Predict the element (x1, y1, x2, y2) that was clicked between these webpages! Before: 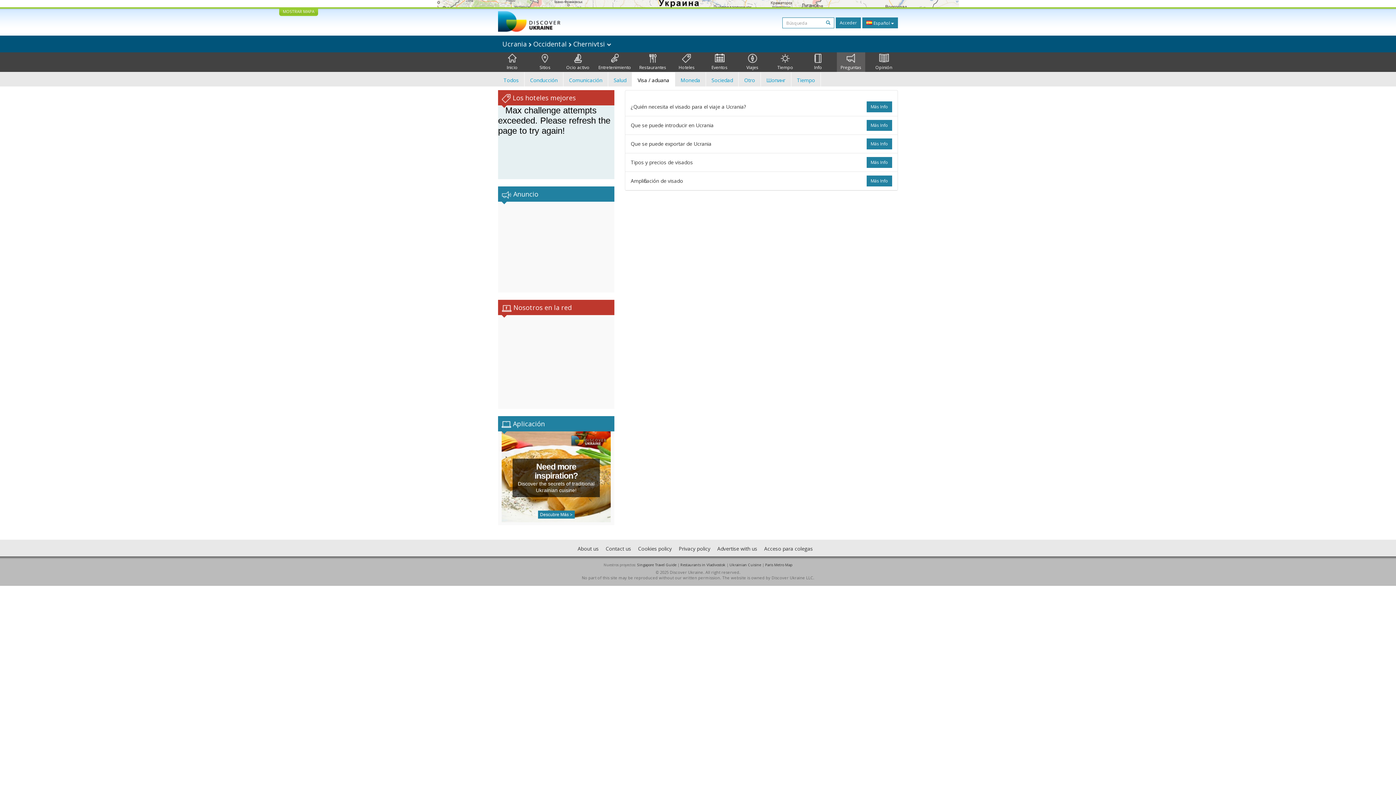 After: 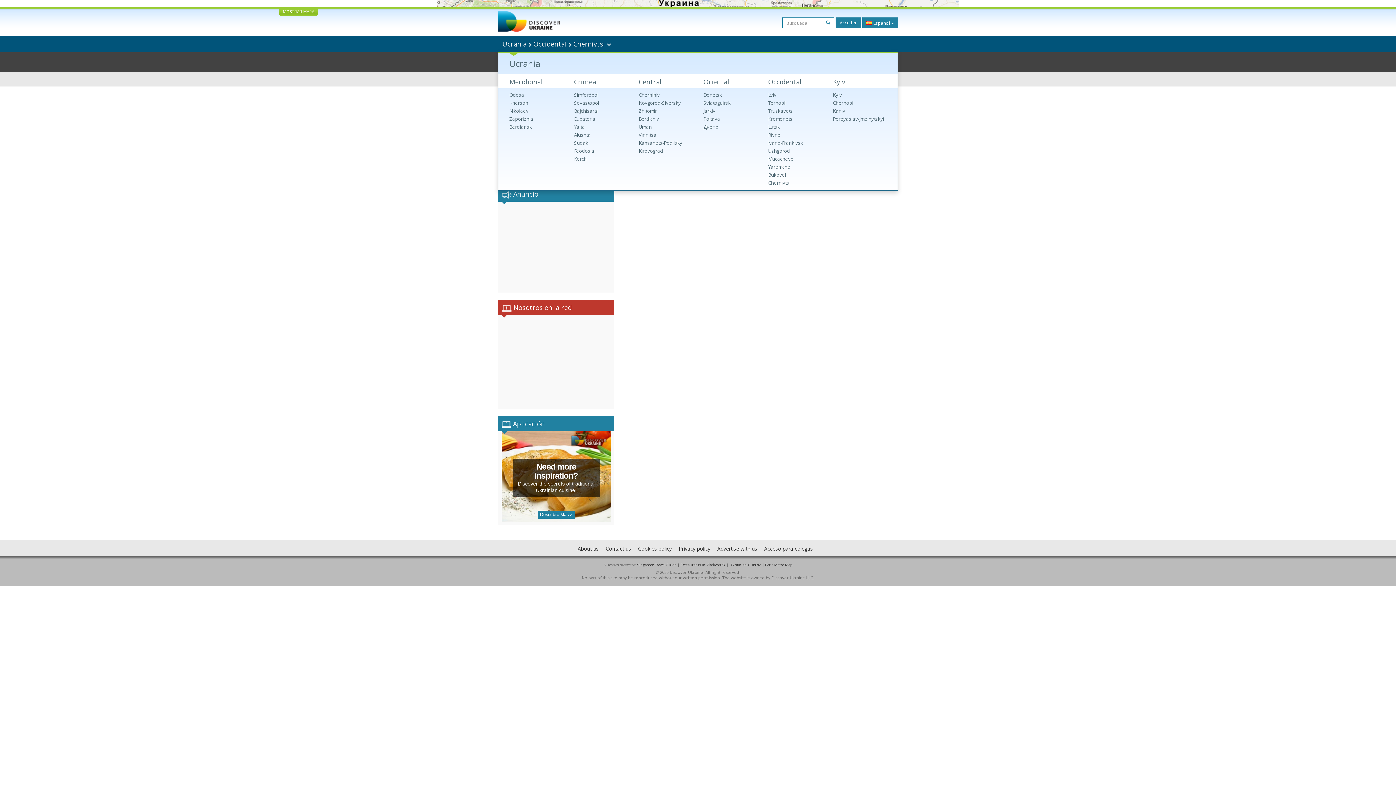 Action: label: Ucrania  Occidental  Chernivtsi  bbox: (498, 37, 614, 50)